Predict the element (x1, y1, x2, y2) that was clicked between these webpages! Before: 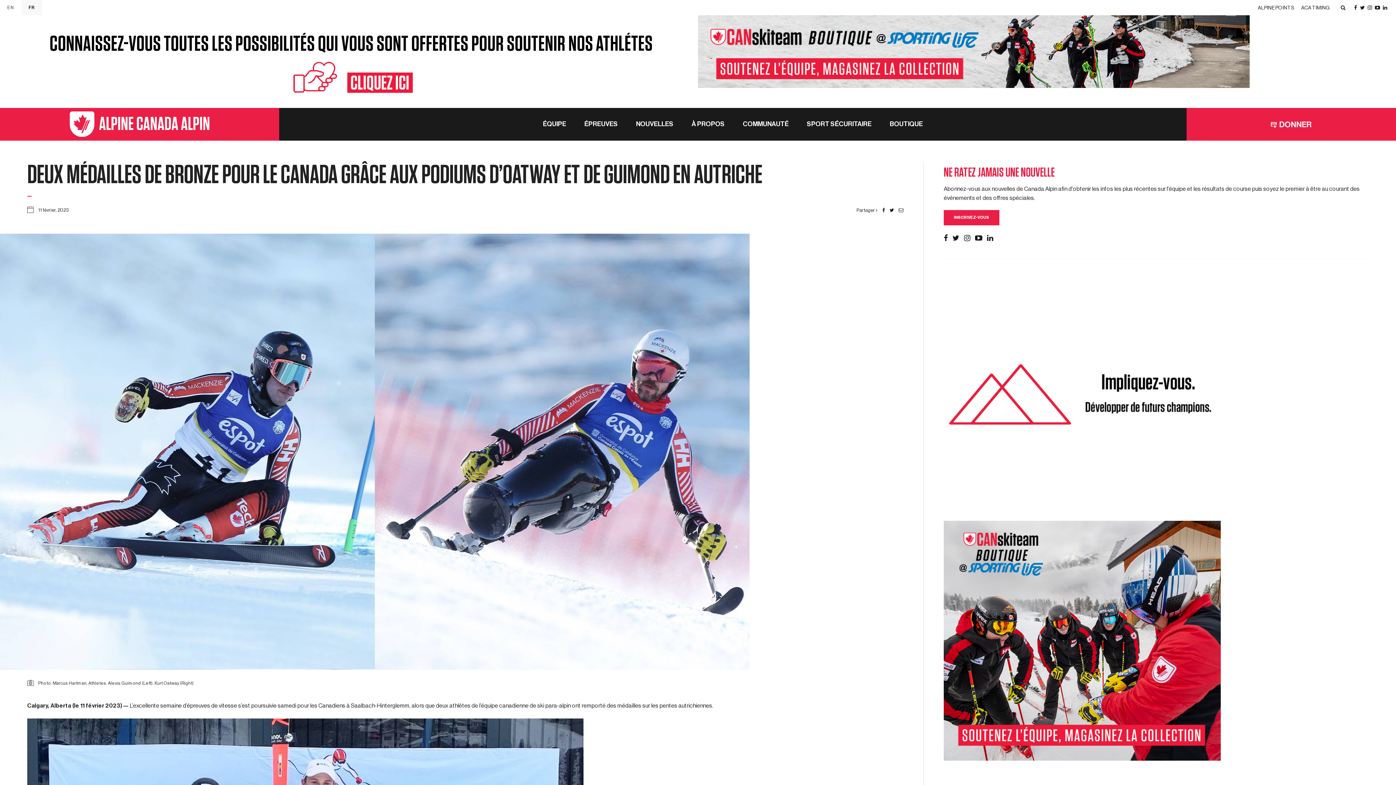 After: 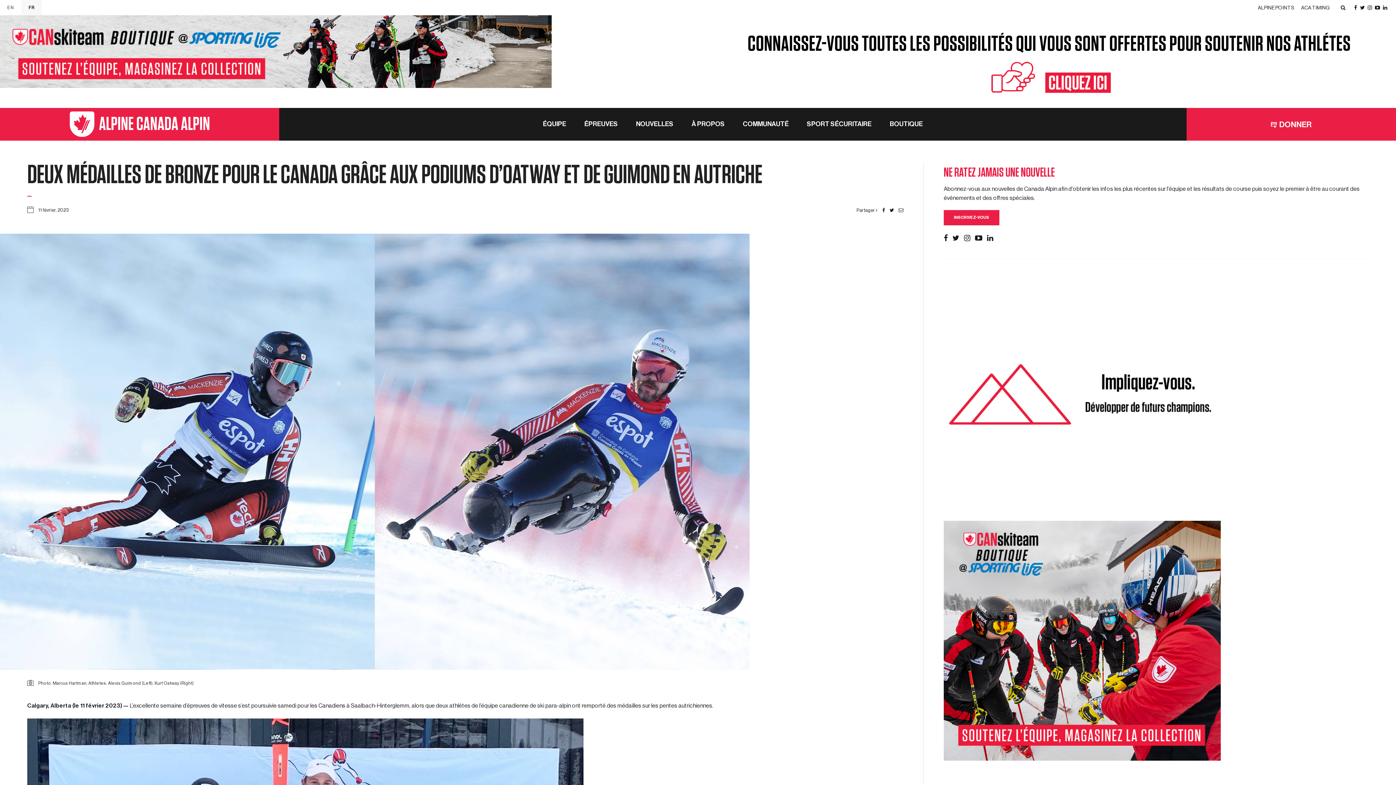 Action: bbox: (21, 0, 42, 15) label: FR